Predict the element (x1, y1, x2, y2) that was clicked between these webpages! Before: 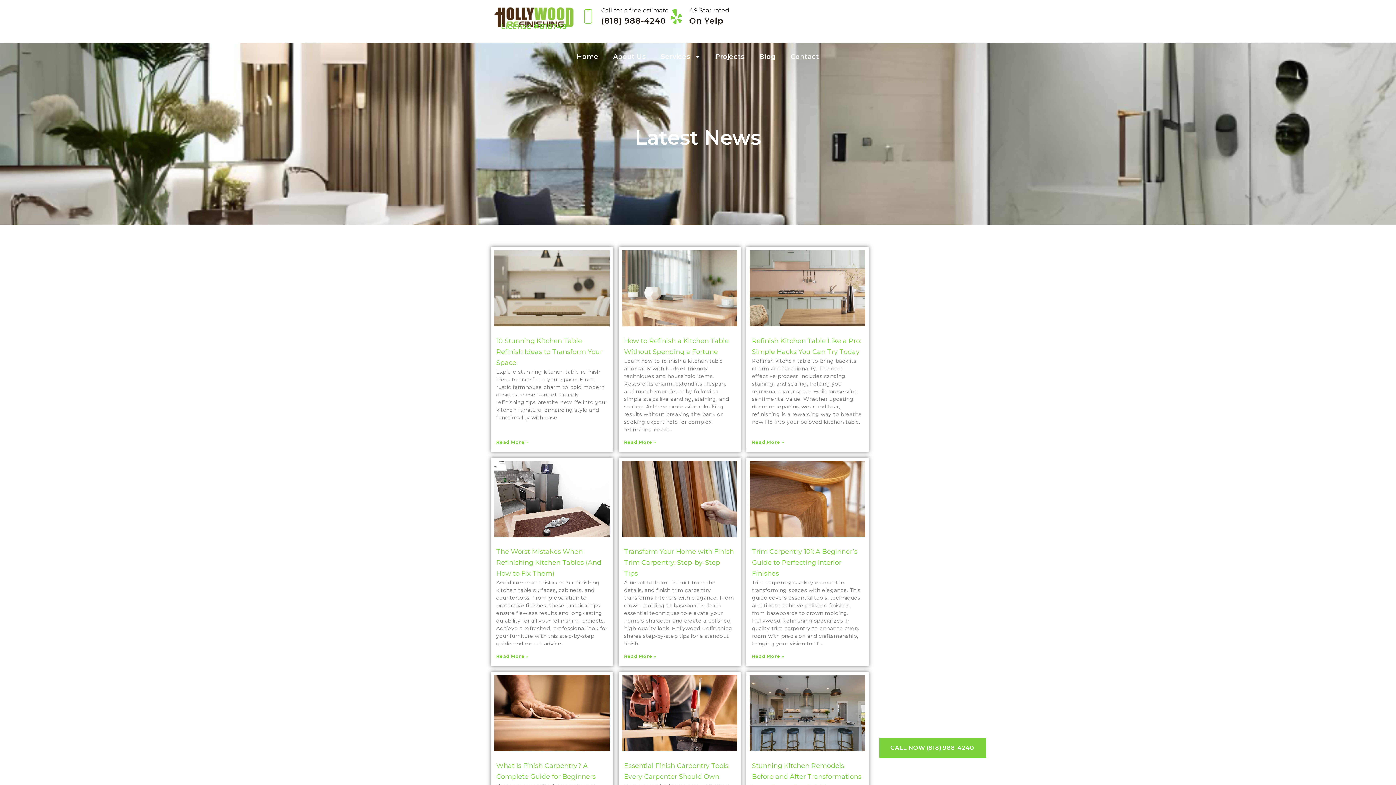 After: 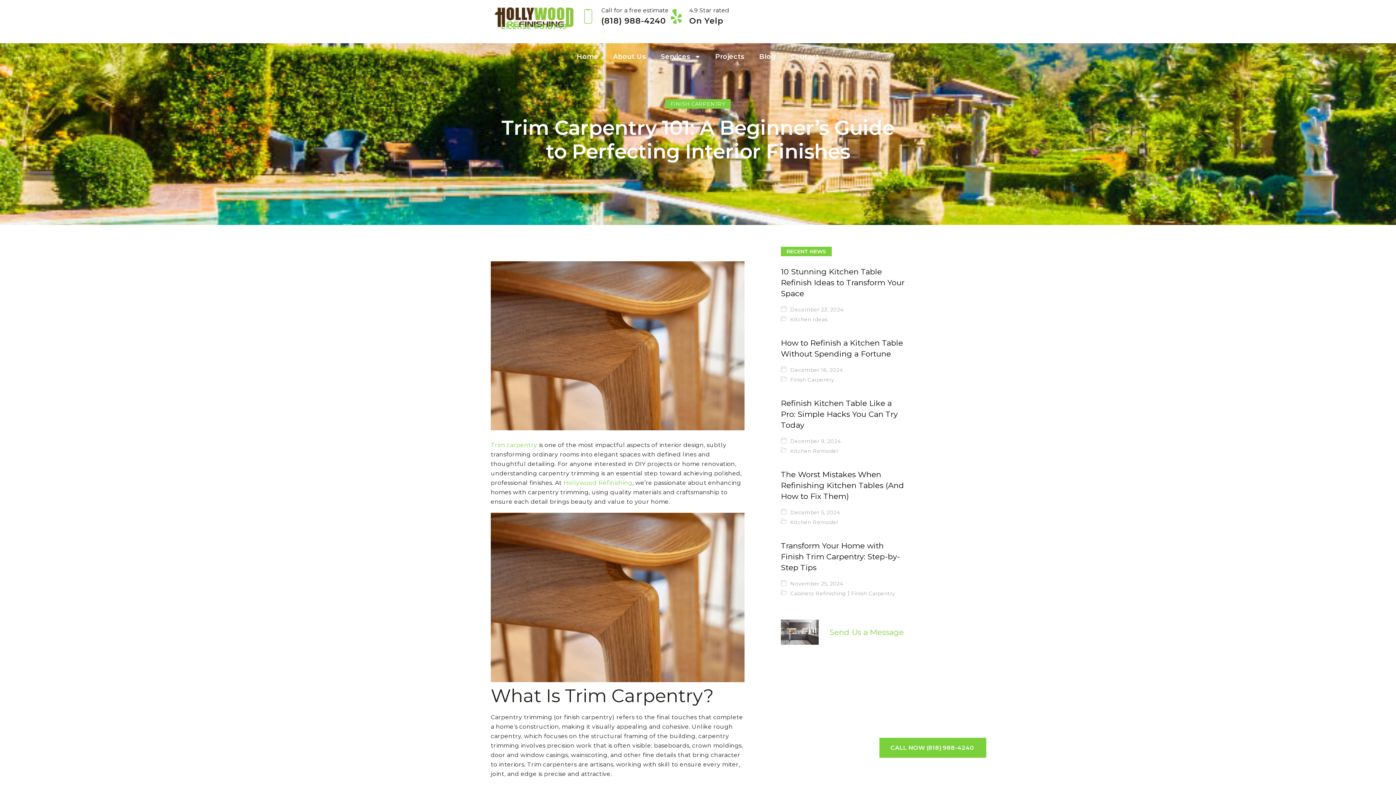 Action: bbox: (750, 461, 865, 537)